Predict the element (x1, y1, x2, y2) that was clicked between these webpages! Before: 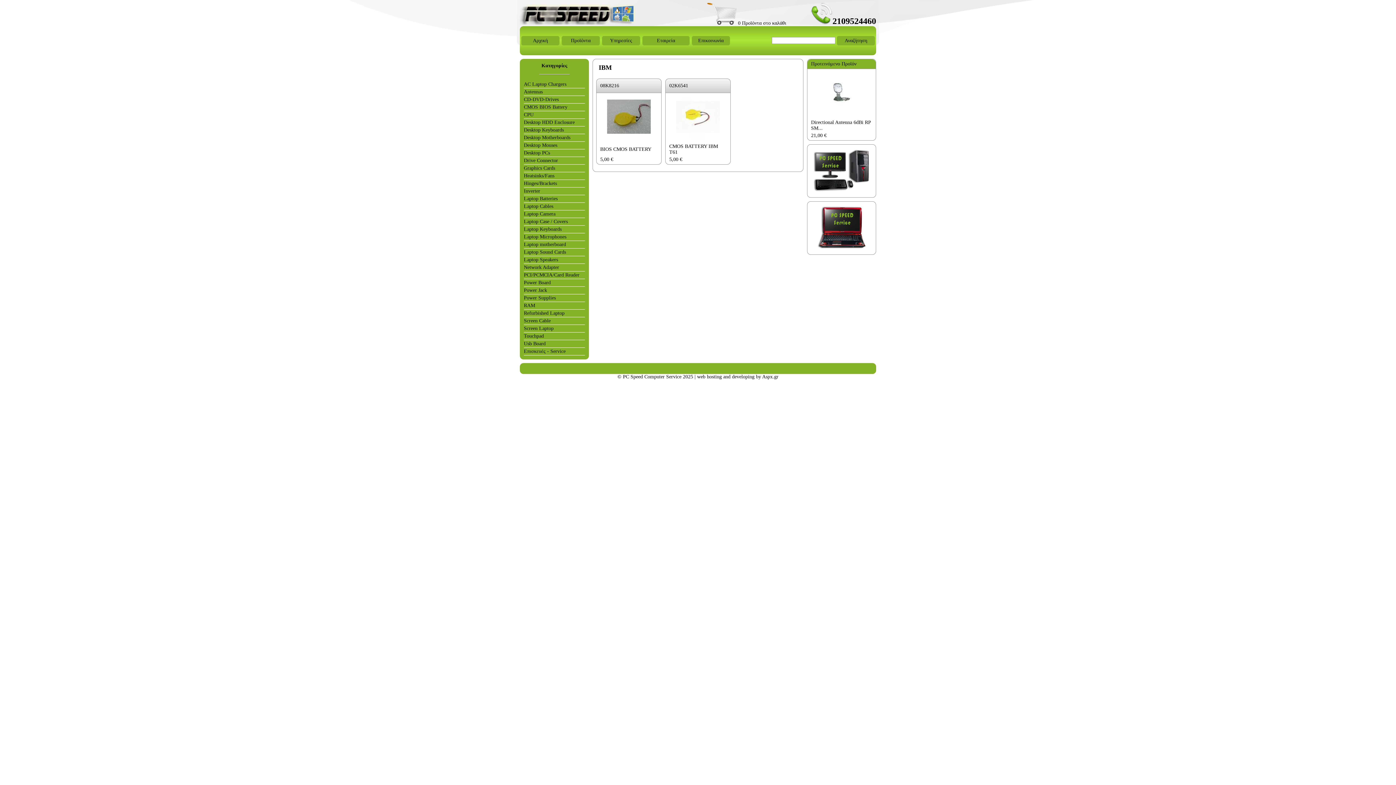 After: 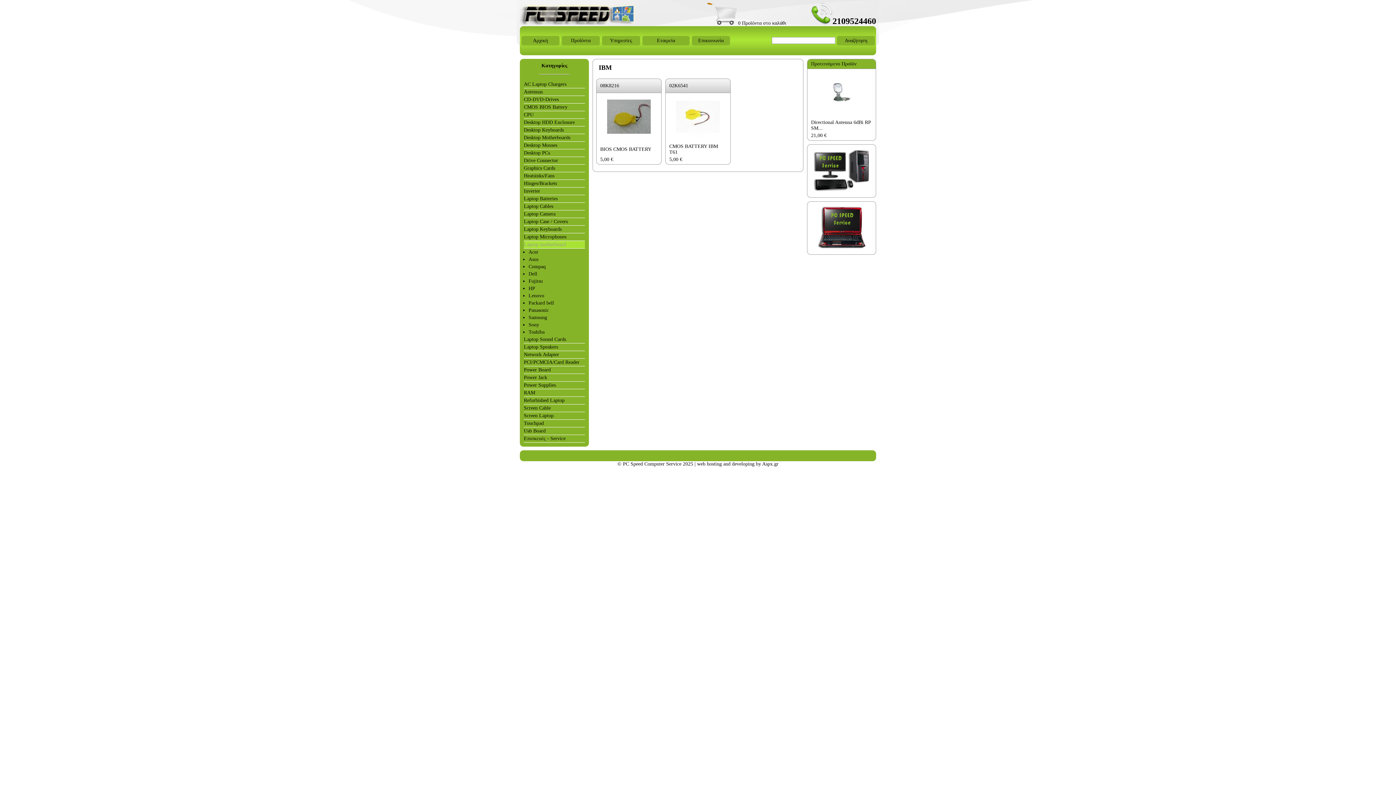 Action: label: Laptop motherboard bbox: (524, 241, 585, 248)